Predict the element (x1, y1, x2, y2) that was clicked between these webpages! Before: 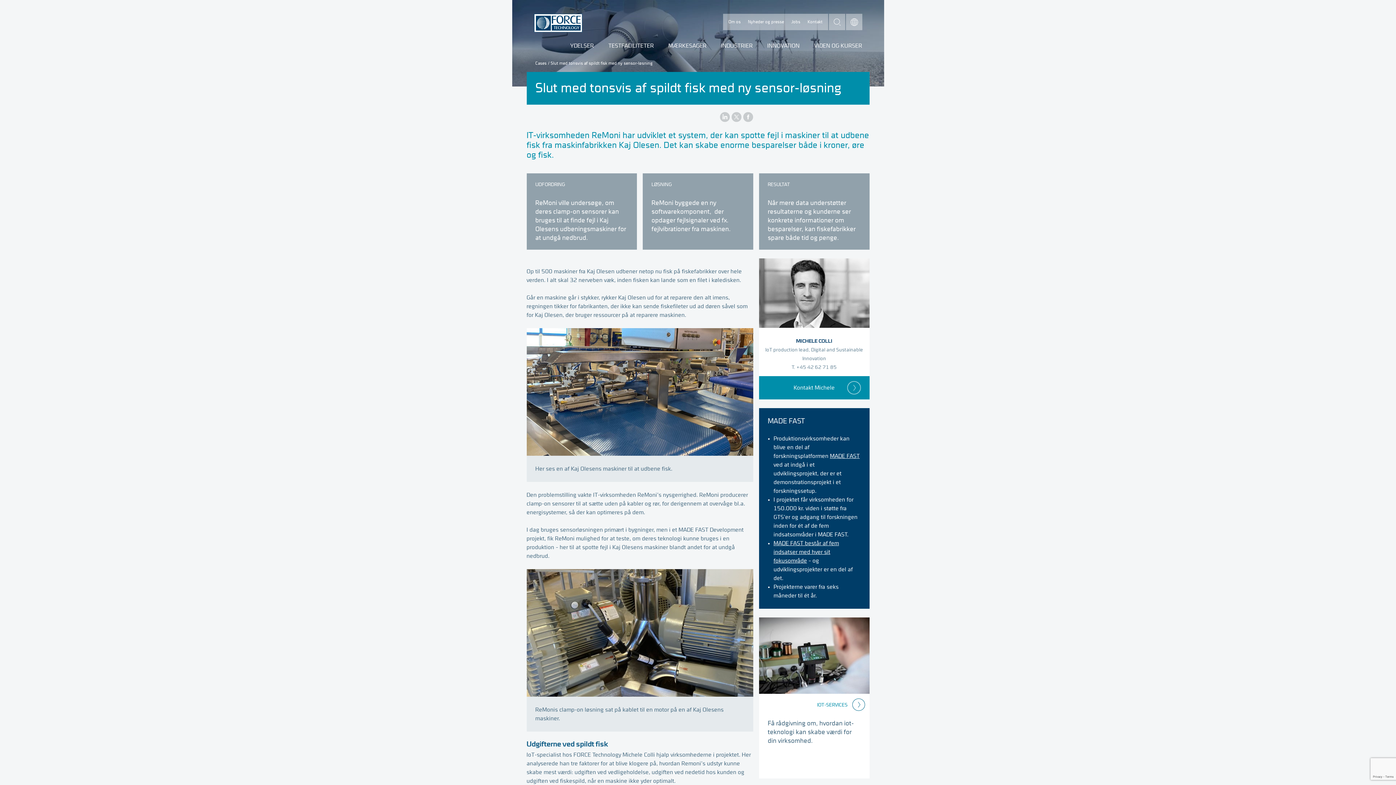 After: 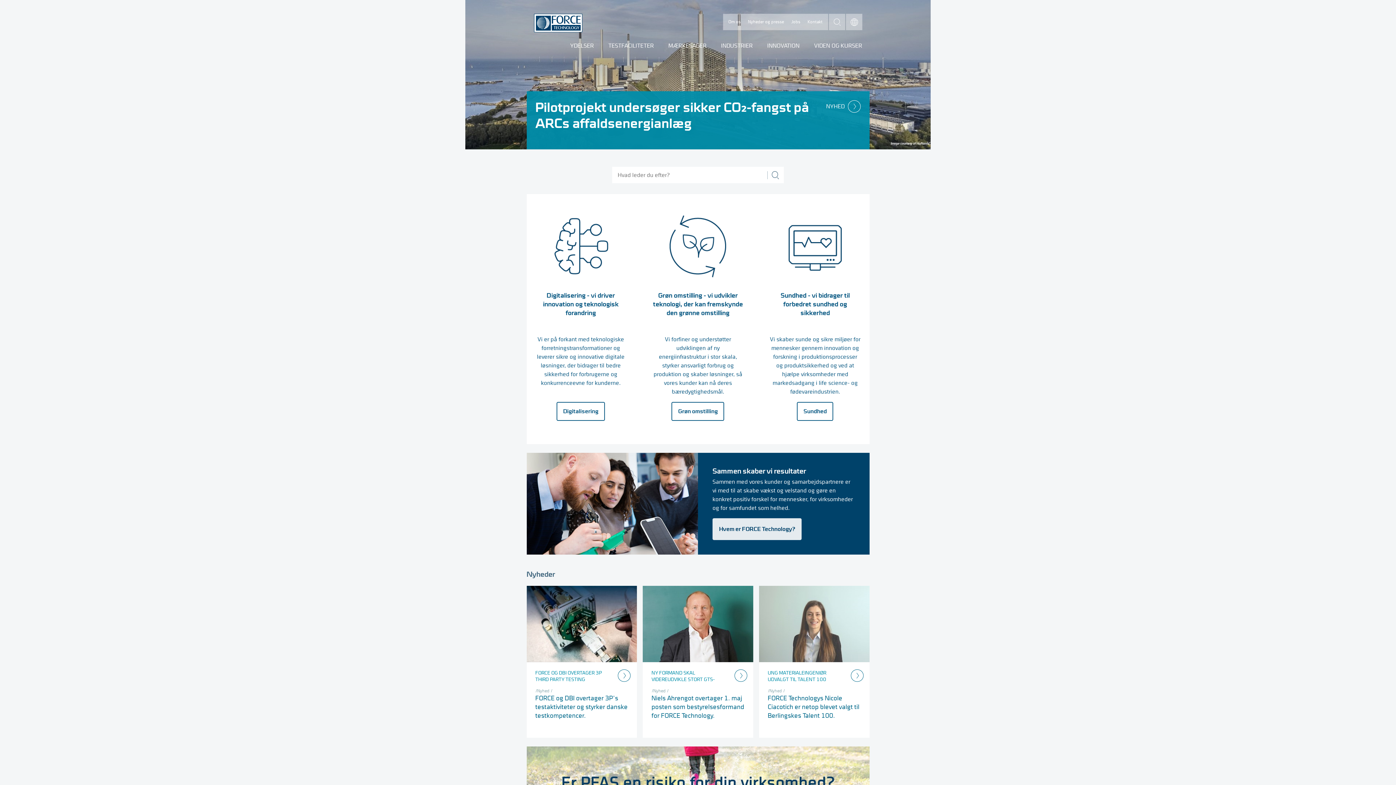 Action: bbox: (534, 14, 582, 20)